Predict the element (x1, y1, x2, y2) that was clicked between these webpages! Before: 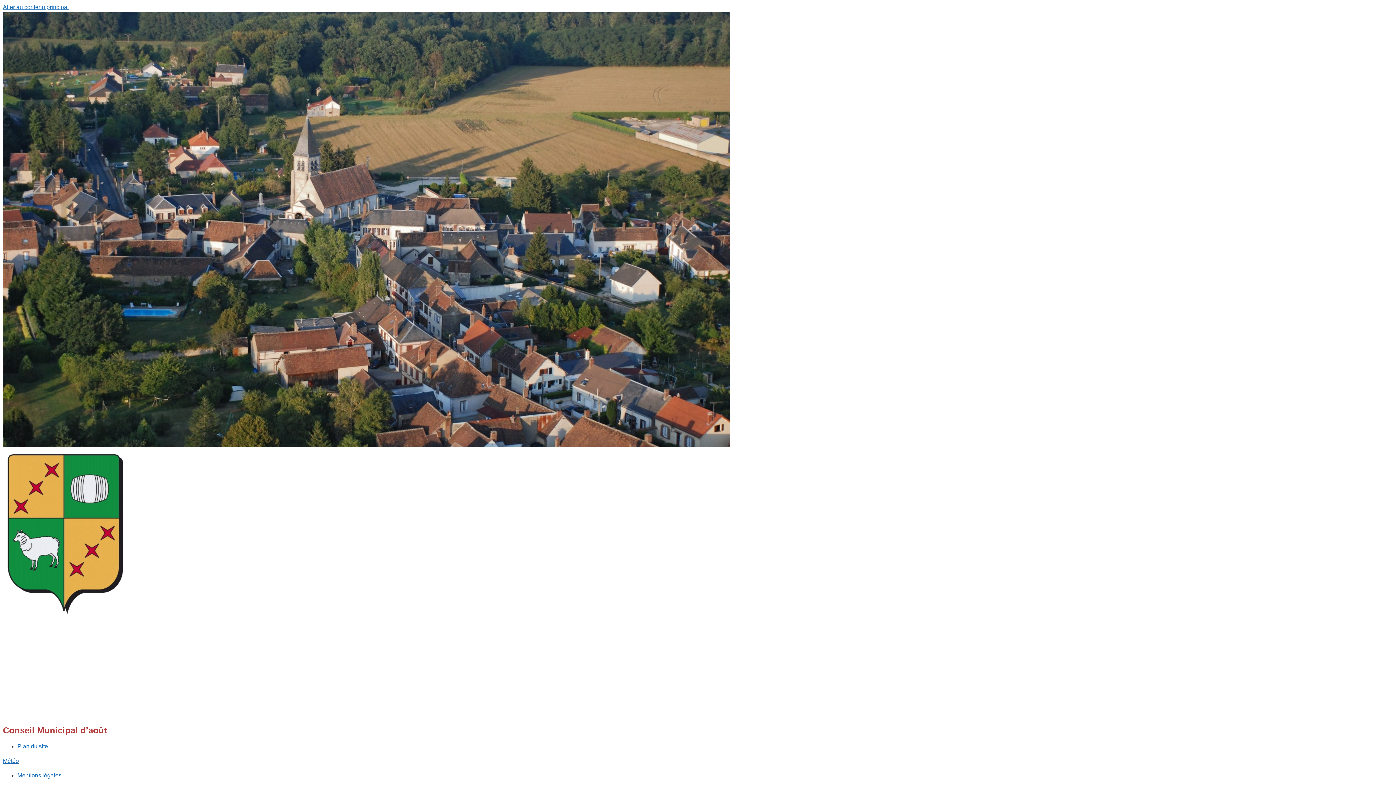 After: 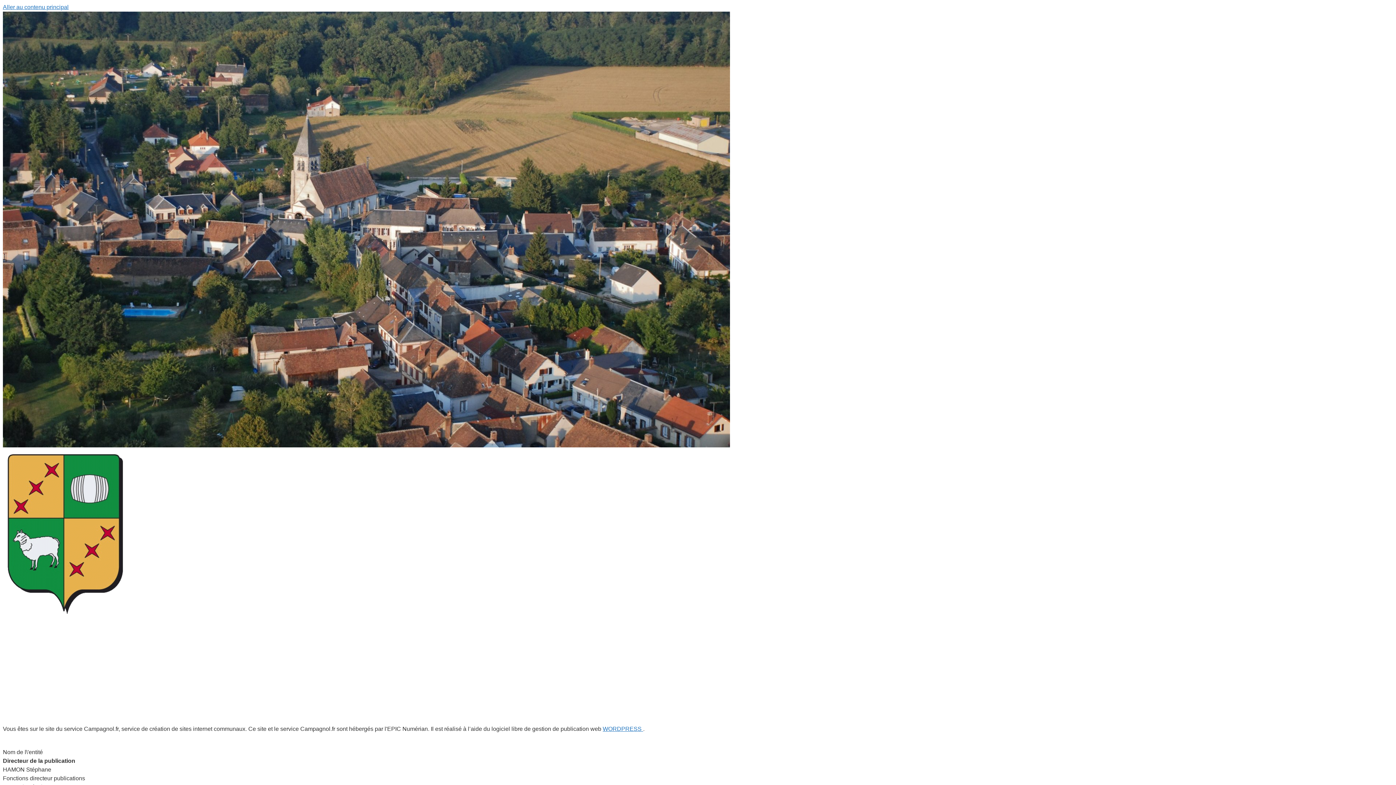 Action: label: Mentions légales bbox: (17, 772, 61, 778)